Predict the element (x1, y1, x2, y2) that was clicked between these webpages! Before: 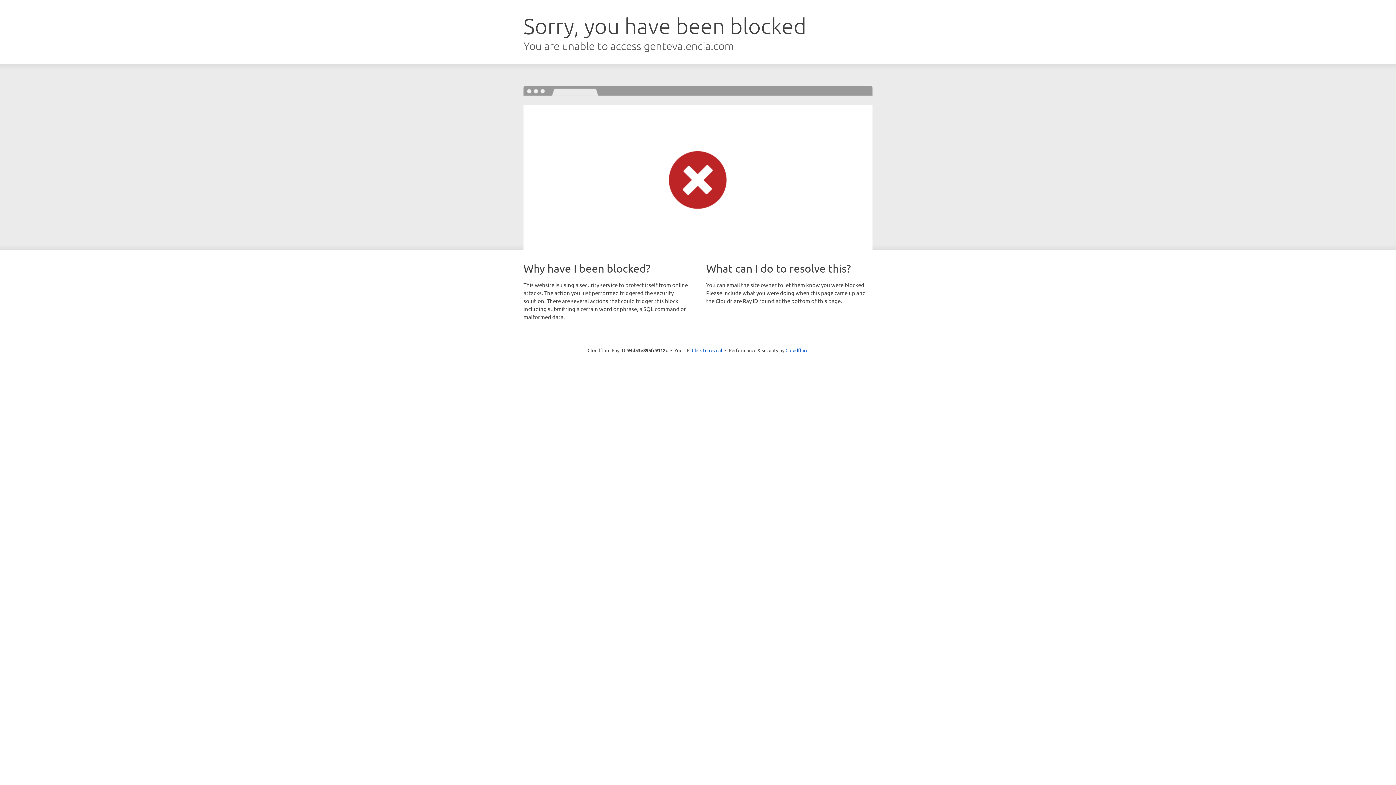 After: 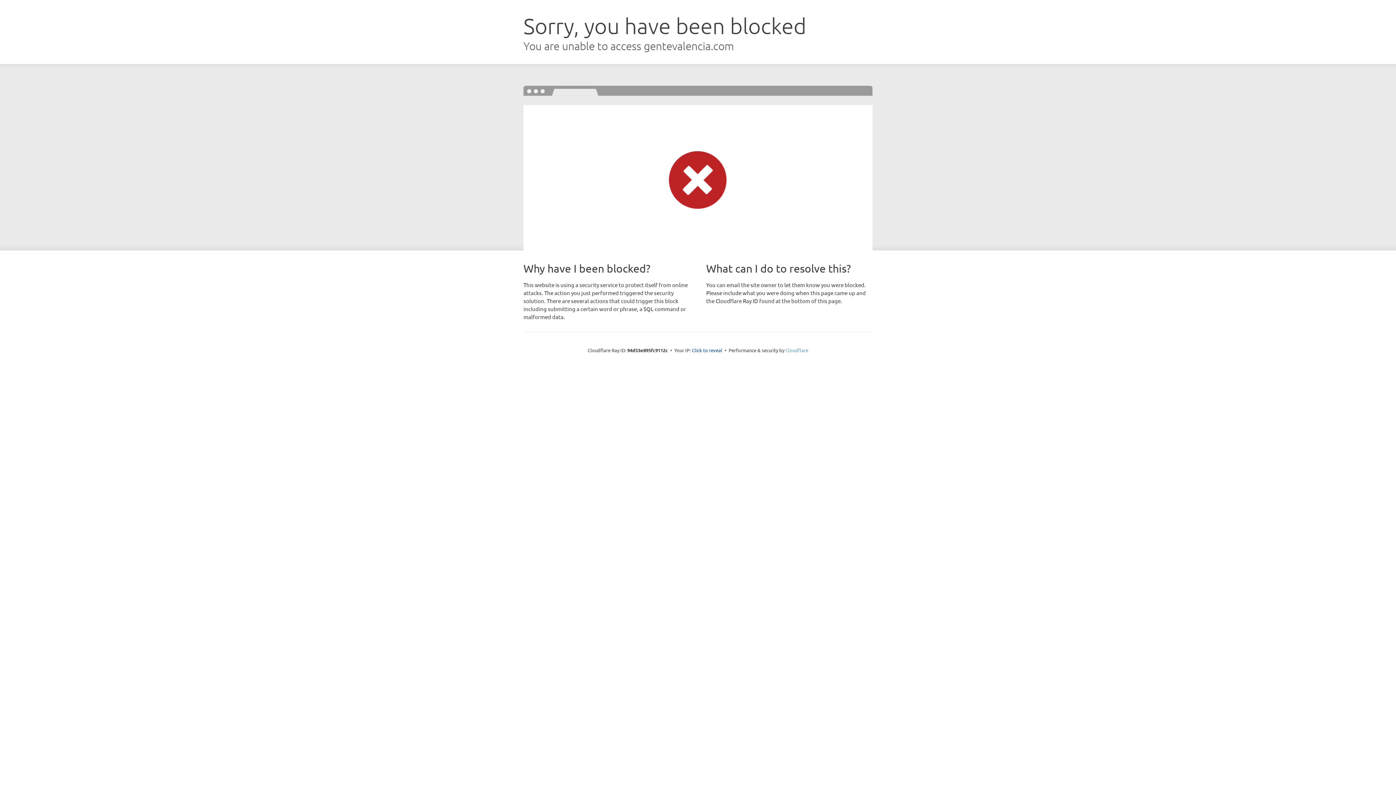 Action: label: Cloudflare bbox: (785, 347, 808, 353)